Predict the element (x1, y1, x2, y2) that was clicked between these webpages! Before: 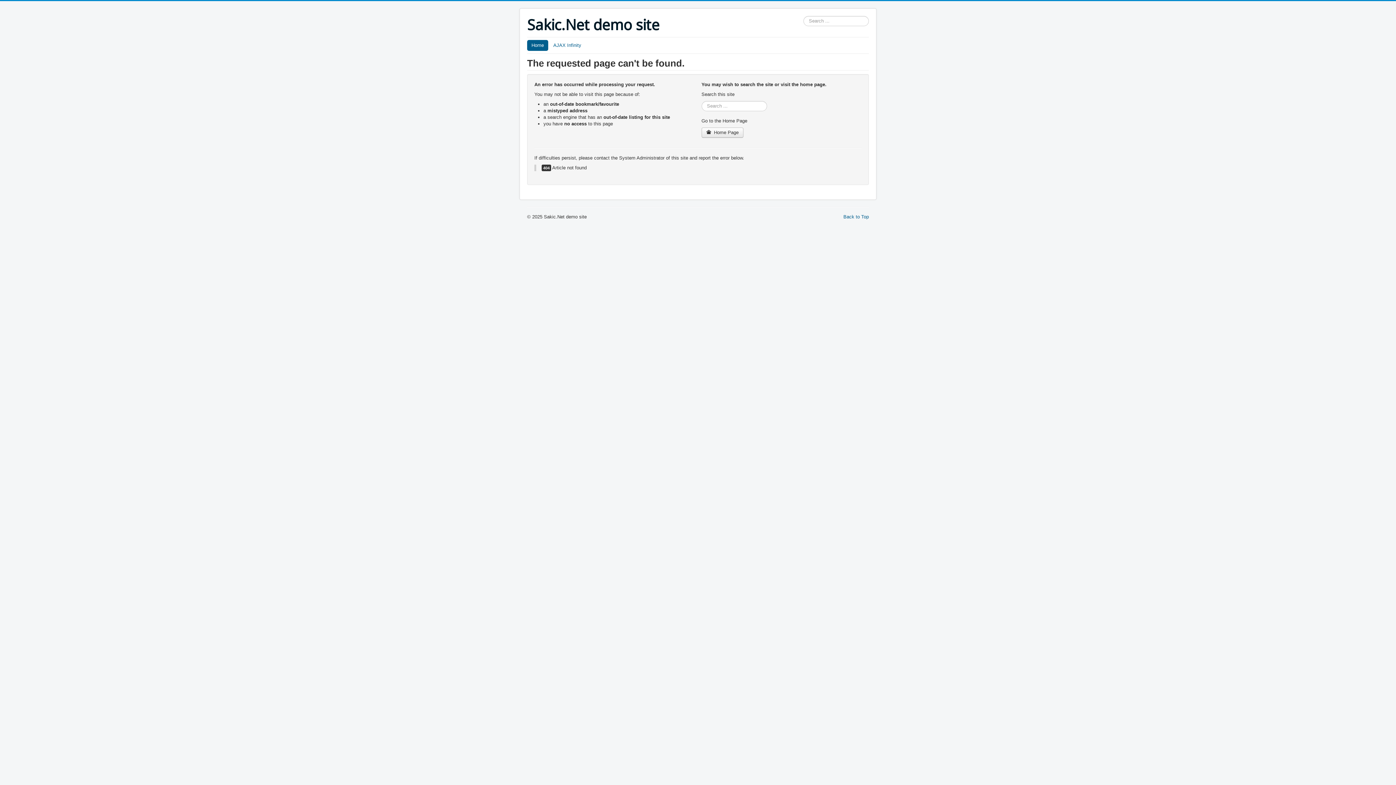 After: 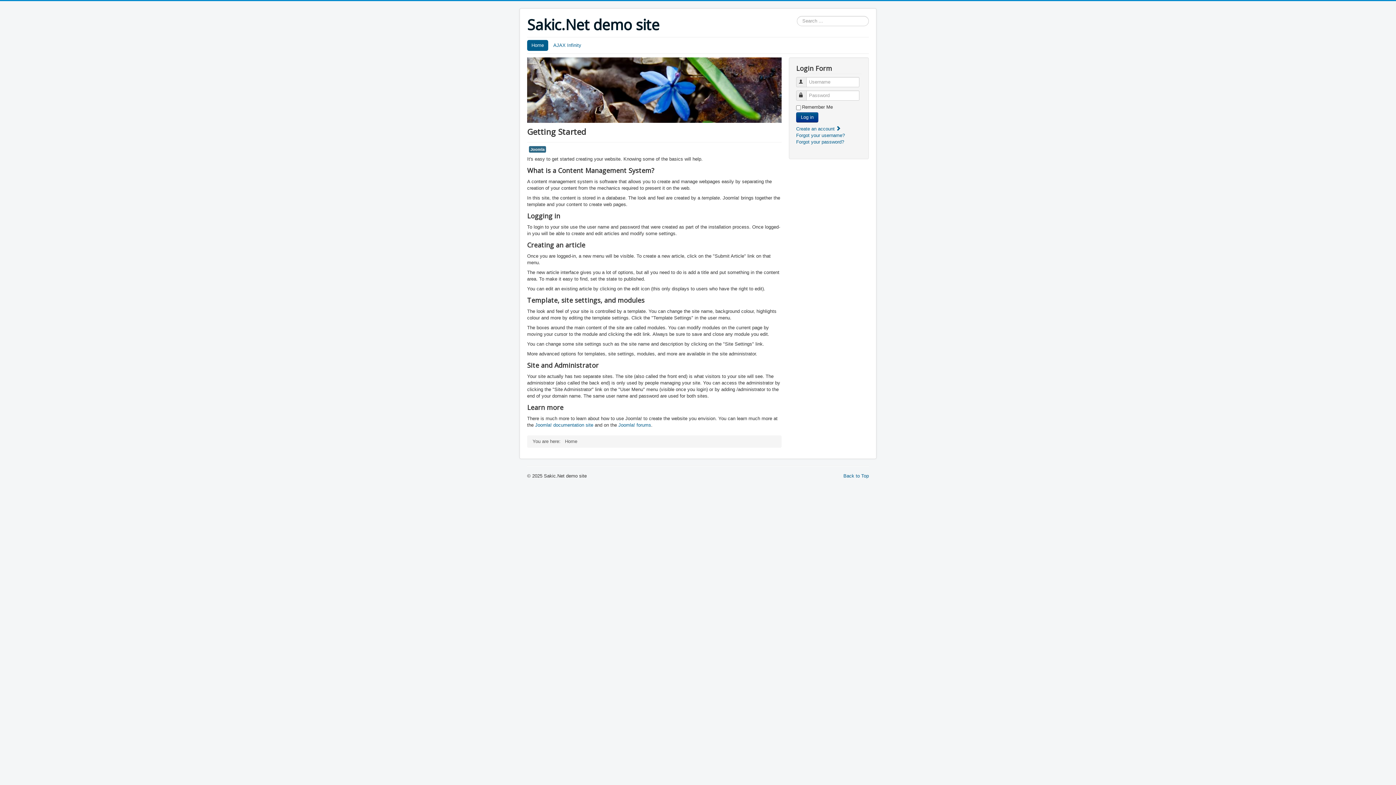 Action: bbox: (527, 40, 548, 50) label: Home